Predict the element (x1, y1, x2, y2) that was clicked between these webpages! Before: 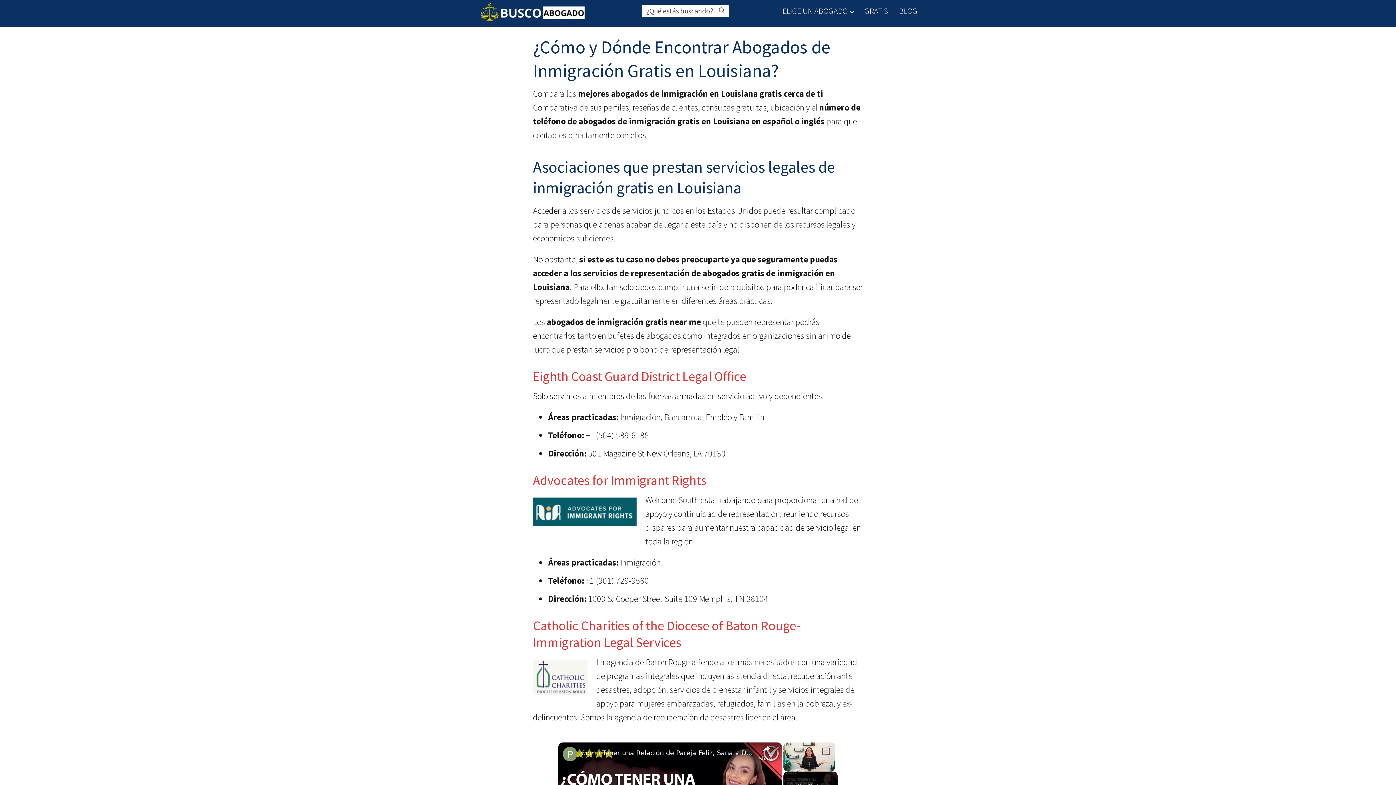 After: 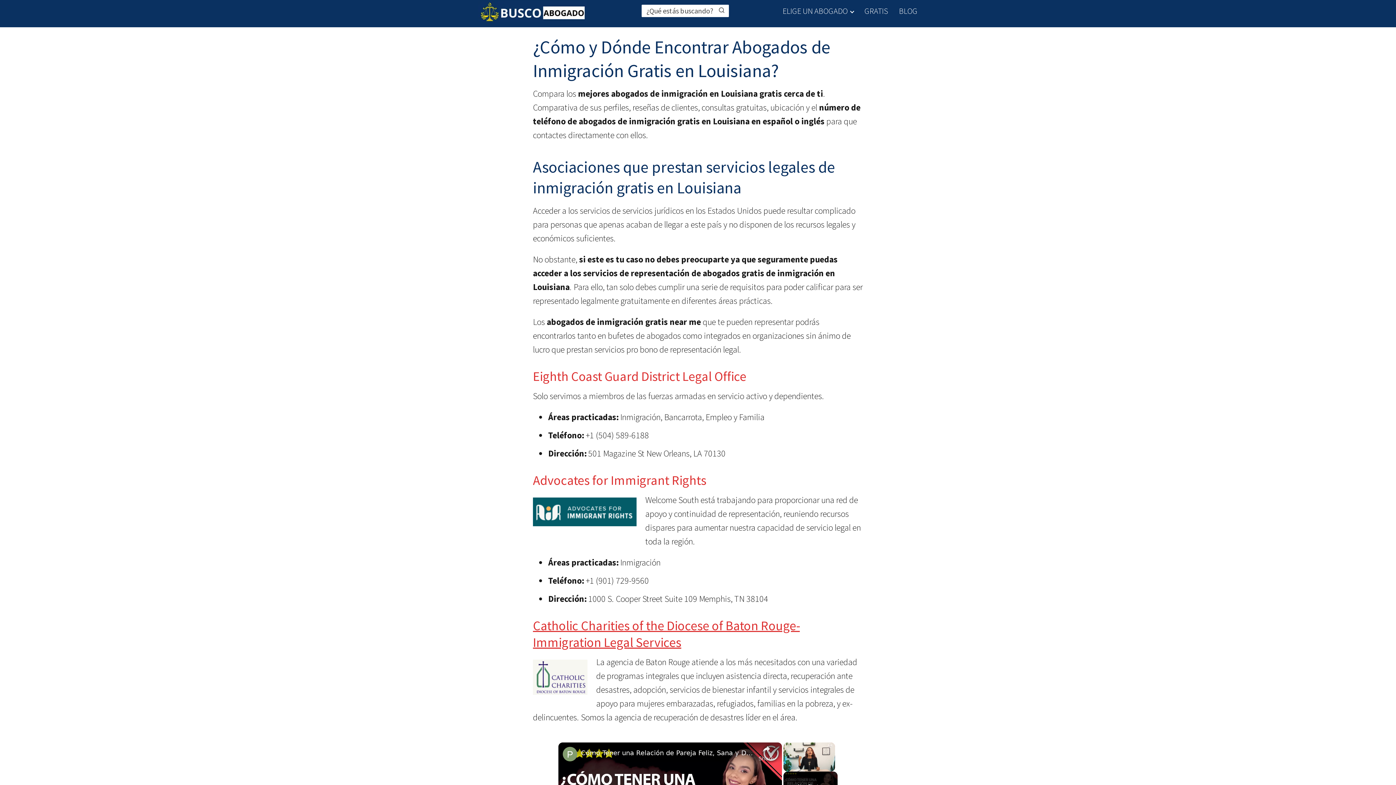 Action: label: Catholic Charities of the Diocese of Baton Rouge-Immigration Legal Services bbox: (533, 617, 800, 650)